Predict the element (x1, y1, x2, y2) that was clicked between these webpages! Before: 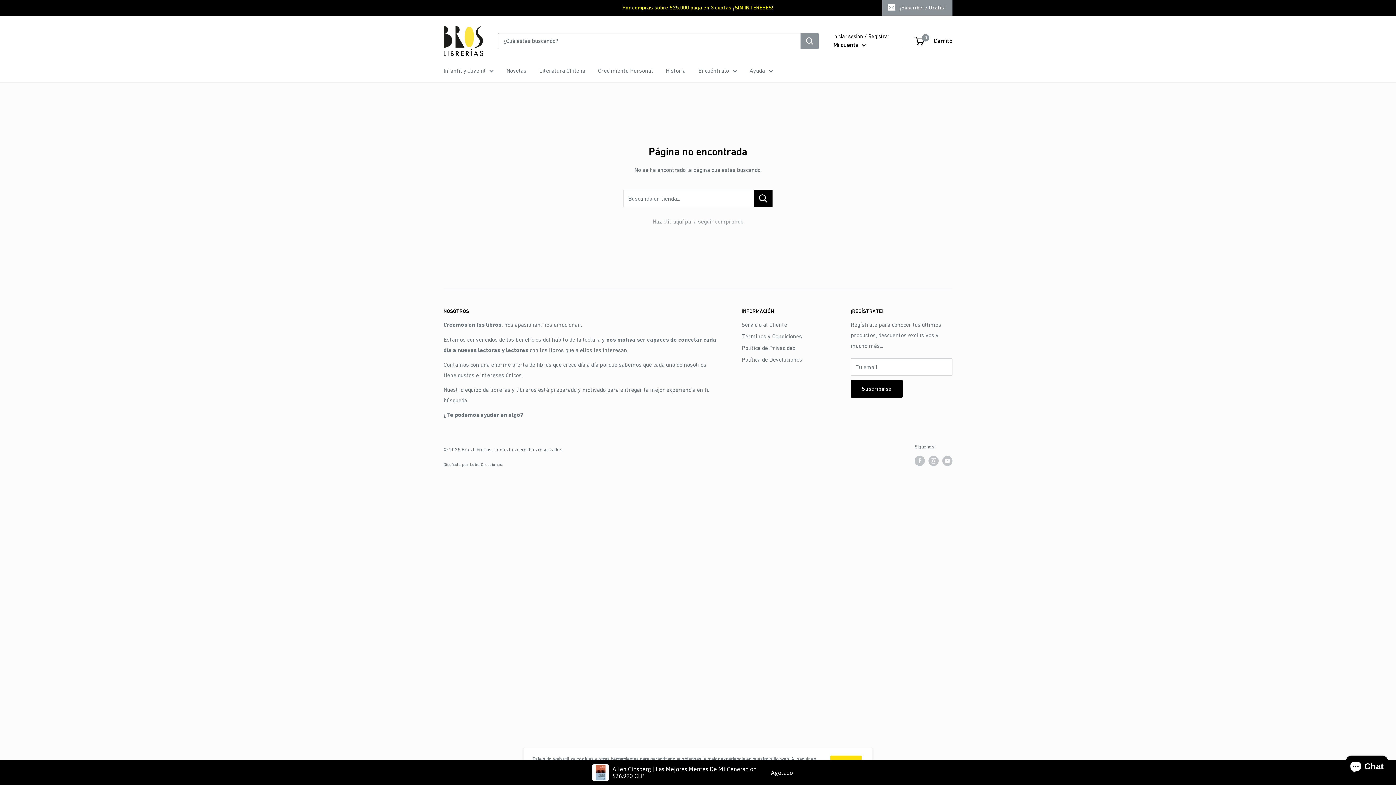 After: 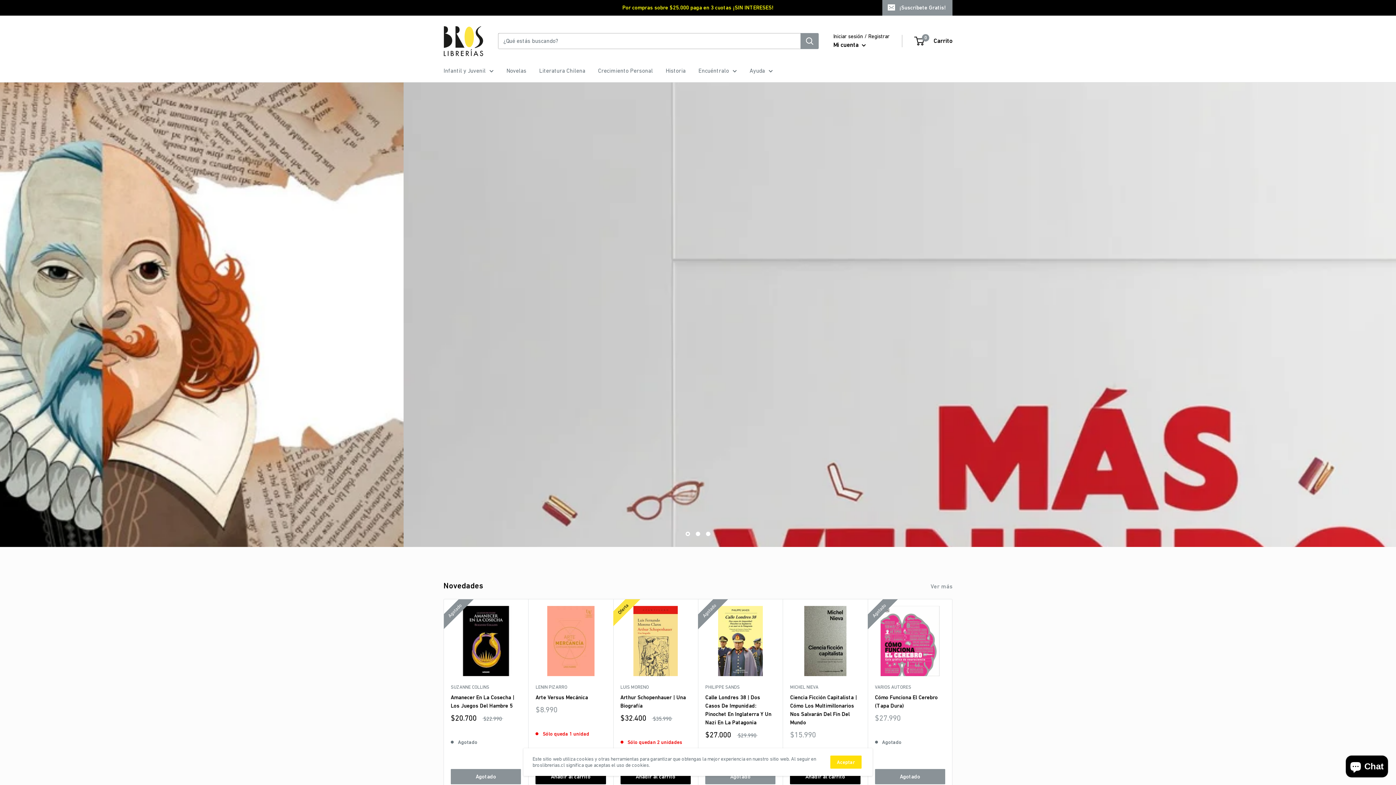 Action: bbox: (443, 22, 483, 59)